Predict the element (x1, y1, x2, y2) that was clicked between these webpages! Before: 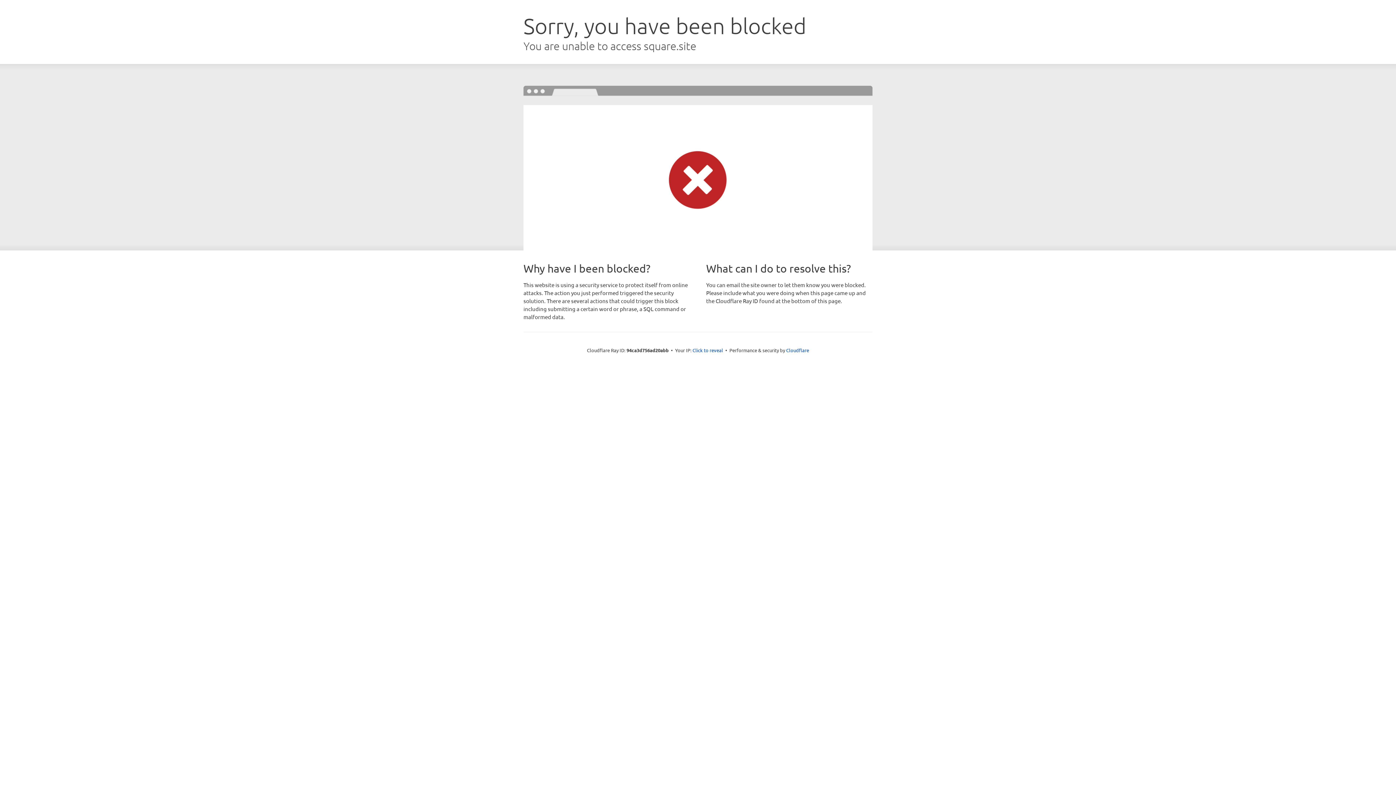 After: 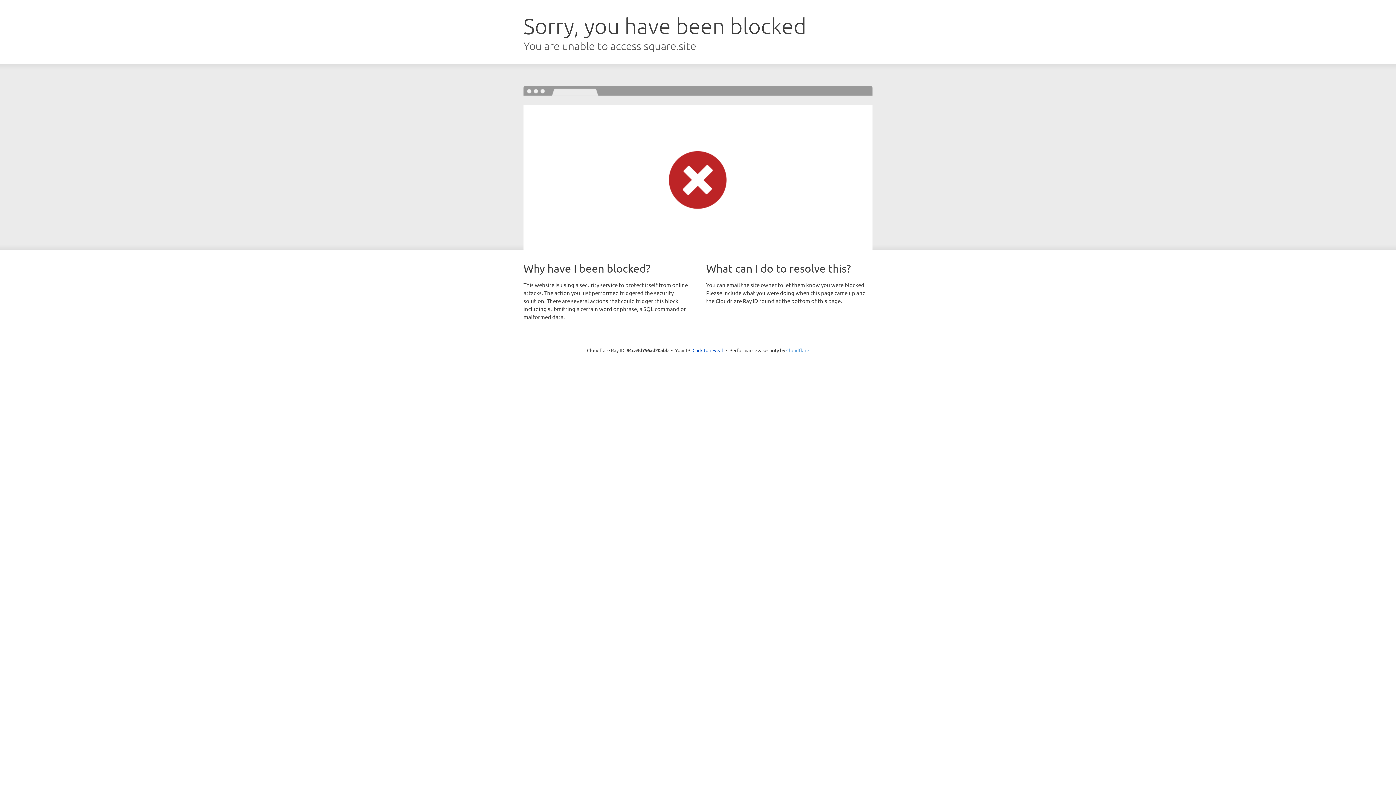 Action: bbox: (786, 347, 809, 353) label: Cloudflare